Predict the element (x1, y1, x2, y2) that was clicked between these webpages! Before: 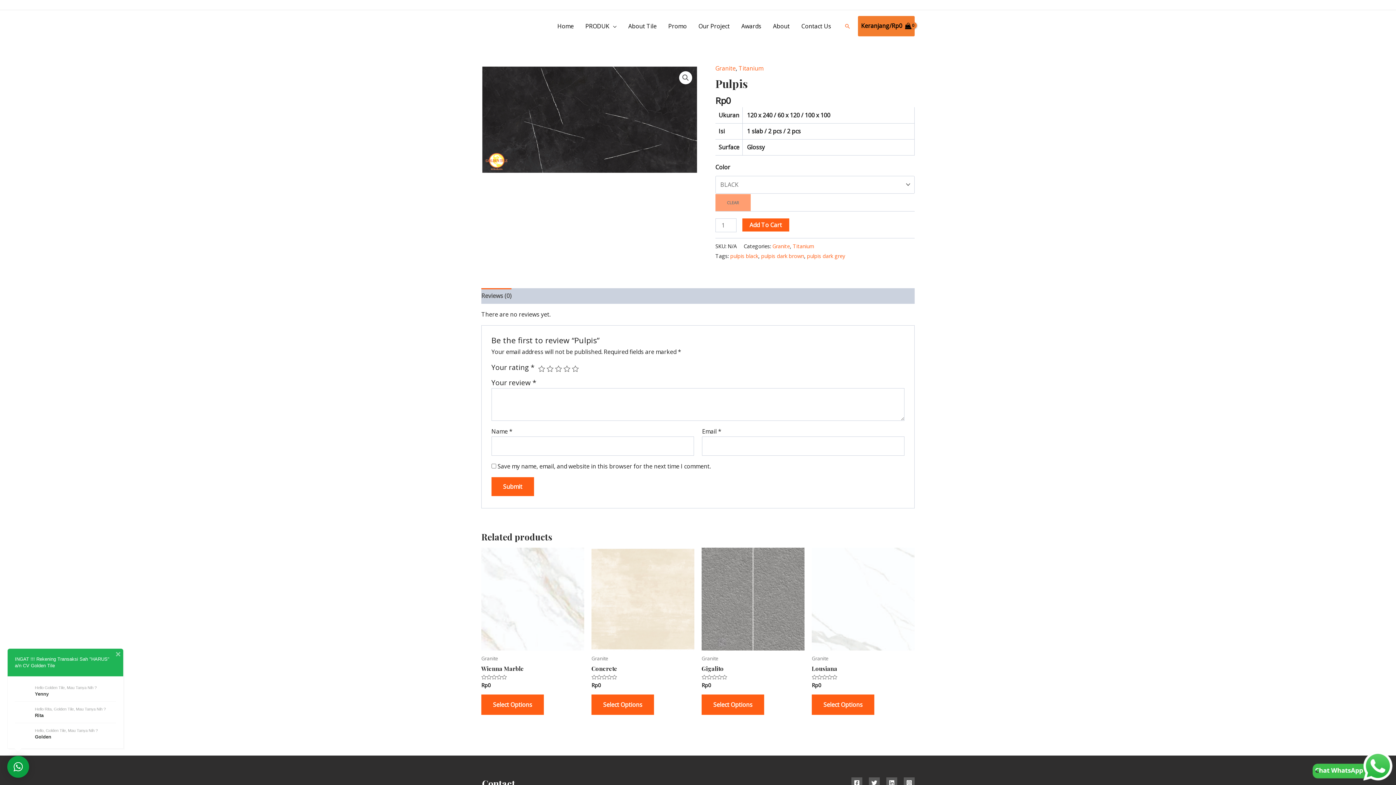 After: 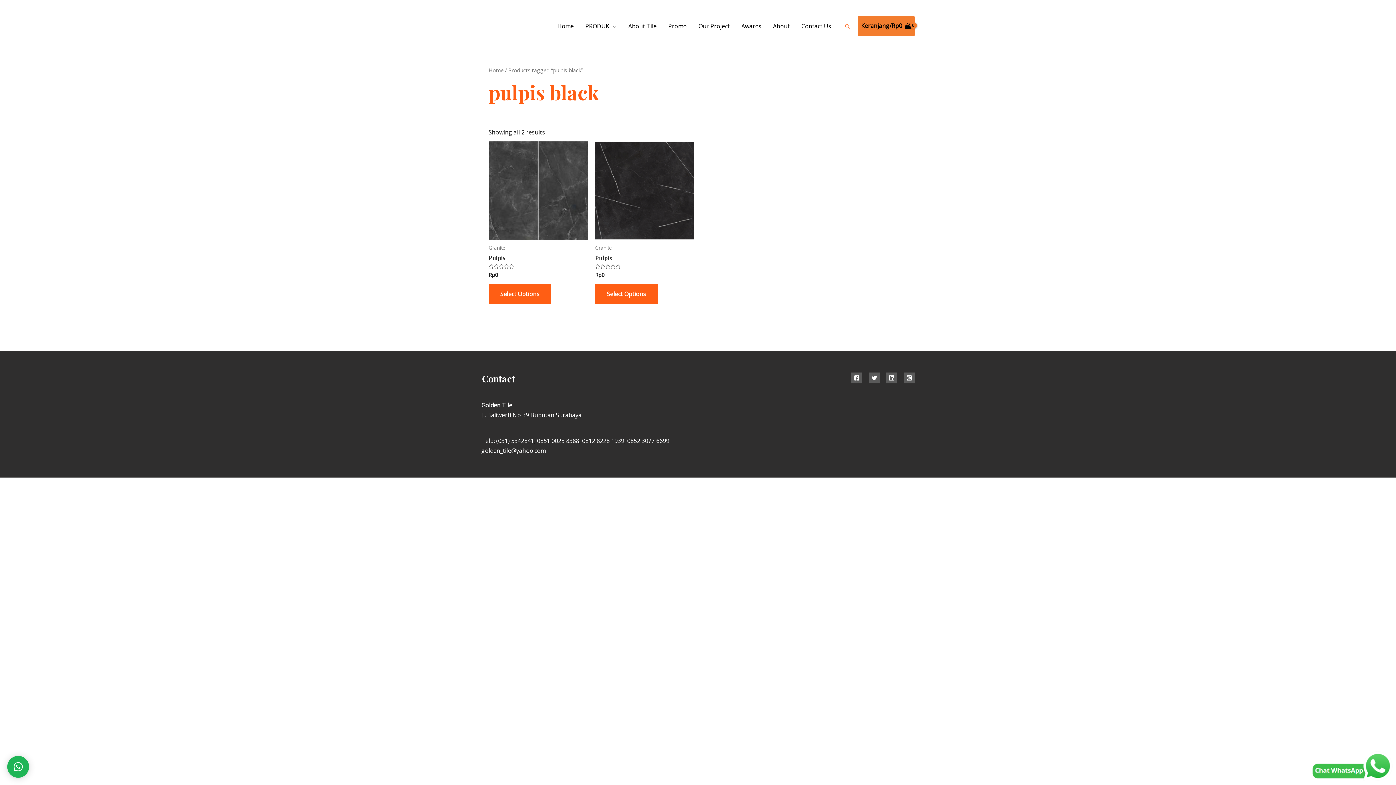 Action: label: pulpis black bbox: (730, 252, 758, 259)